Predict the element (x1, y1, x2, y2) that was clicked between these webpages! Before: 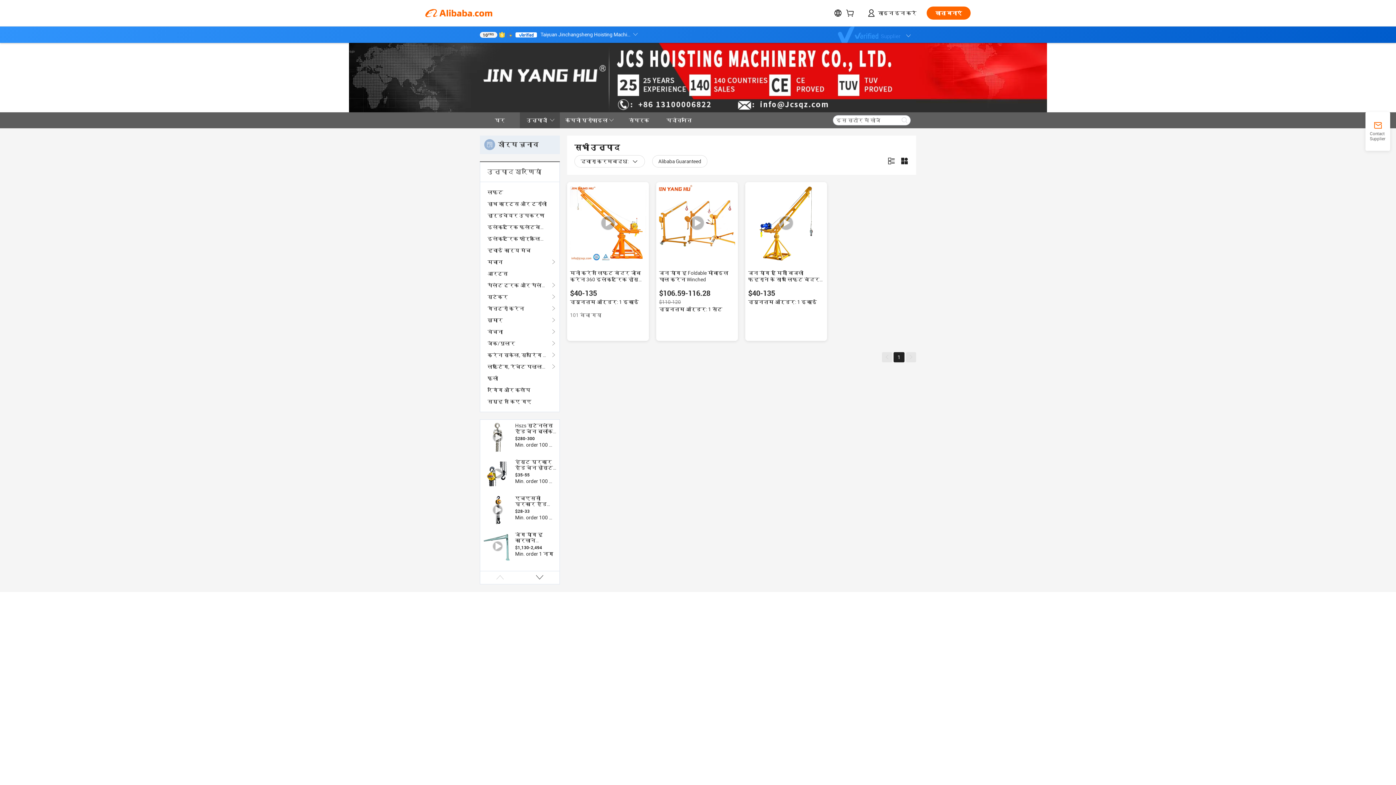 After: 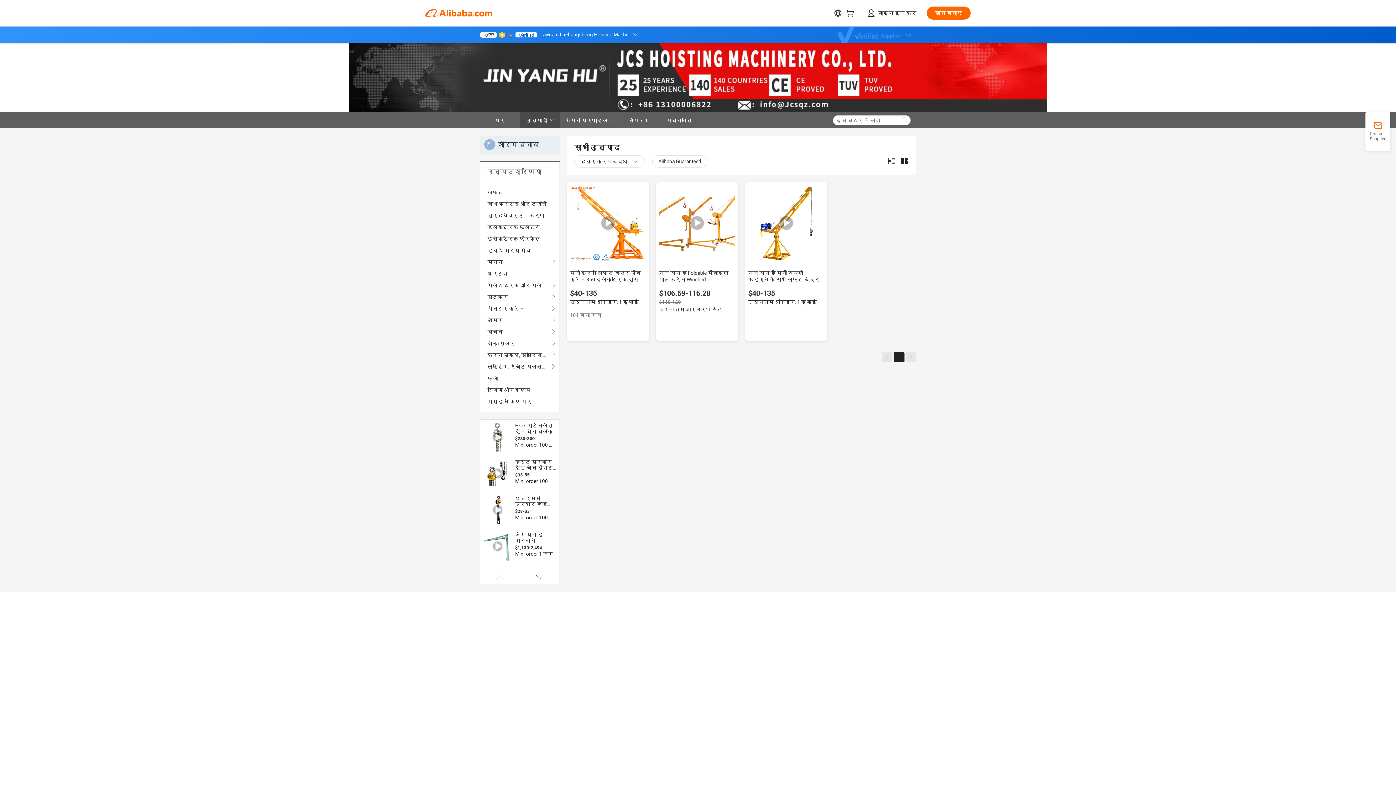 Action: bbox: (659, 185, 735, 261)